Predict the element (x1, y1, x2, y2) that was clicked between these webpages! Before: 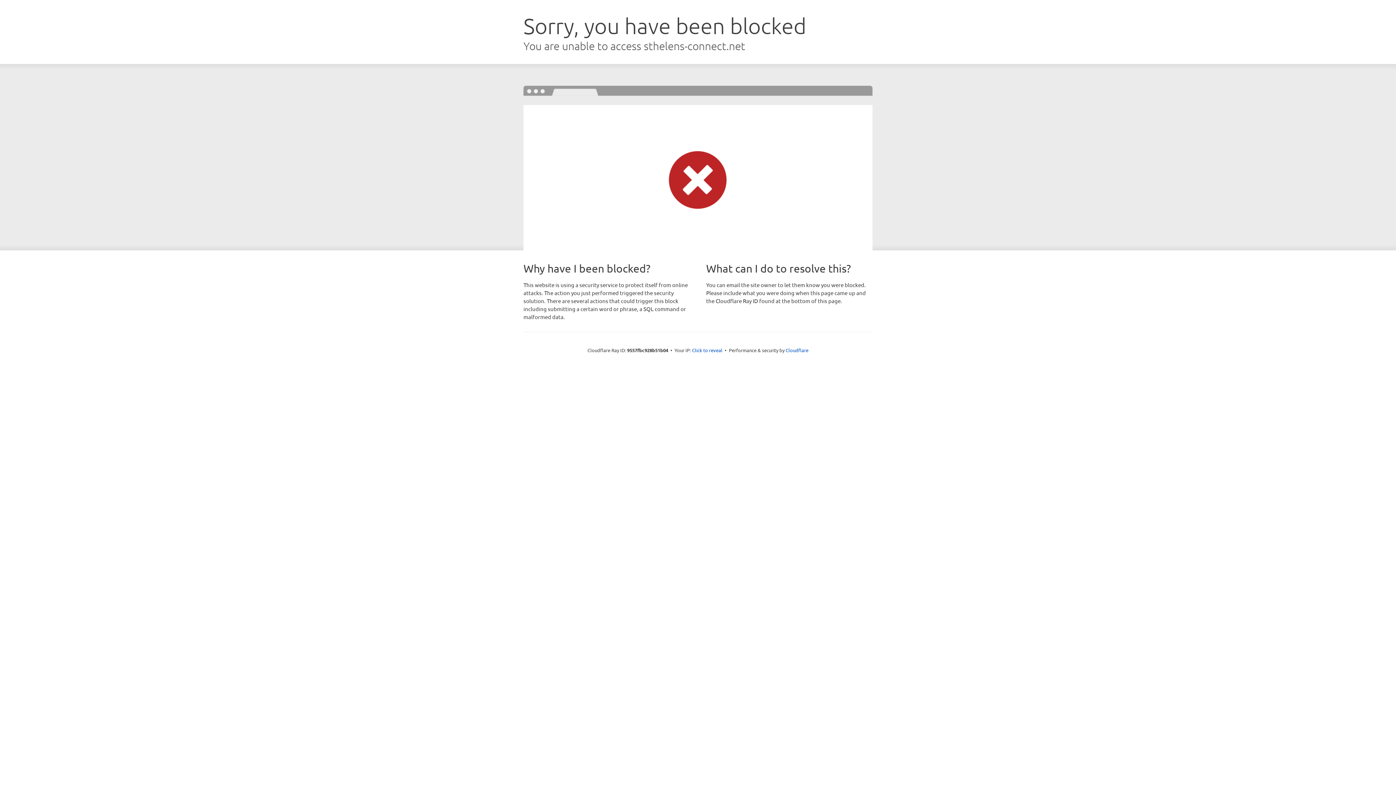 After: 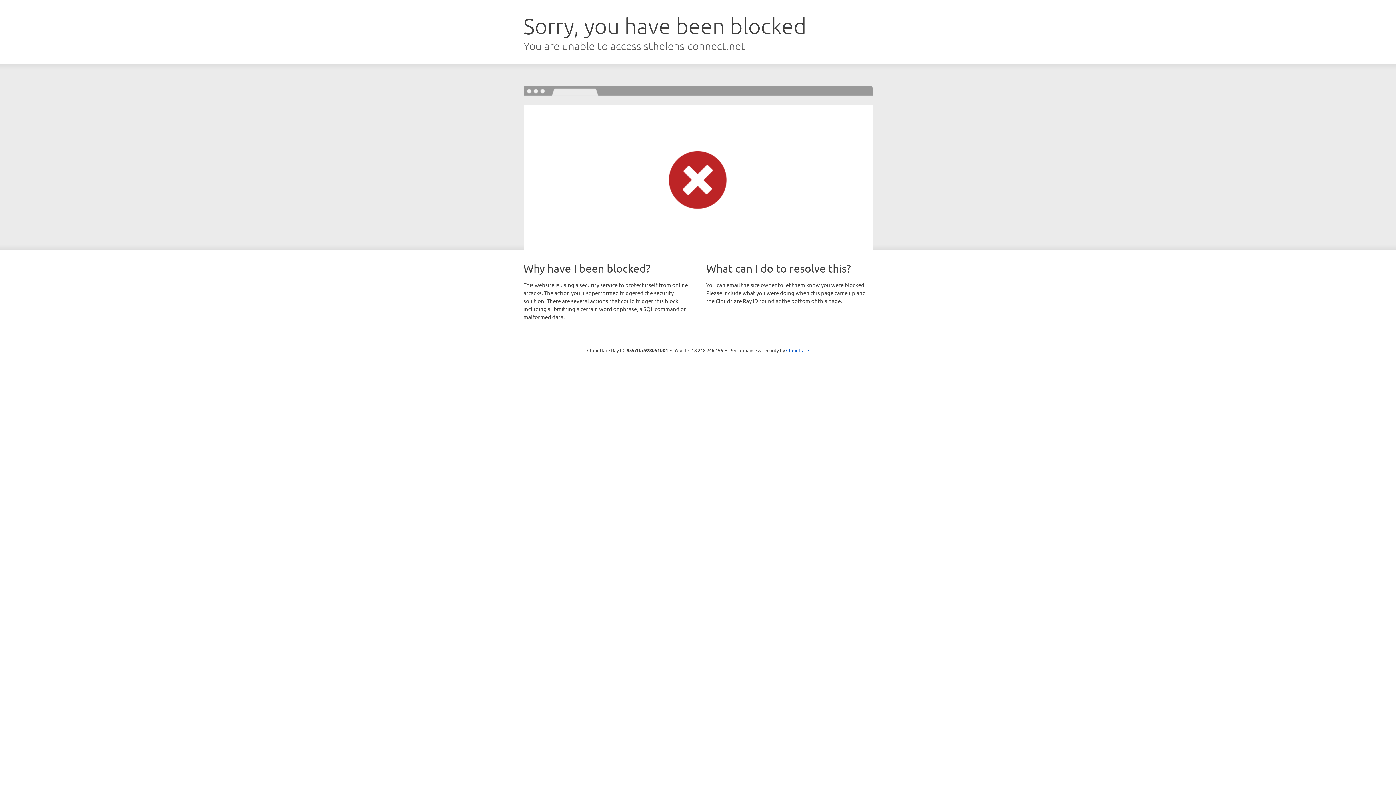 Action: bbox: (692, 346, 722, 353) label: Click to reveal